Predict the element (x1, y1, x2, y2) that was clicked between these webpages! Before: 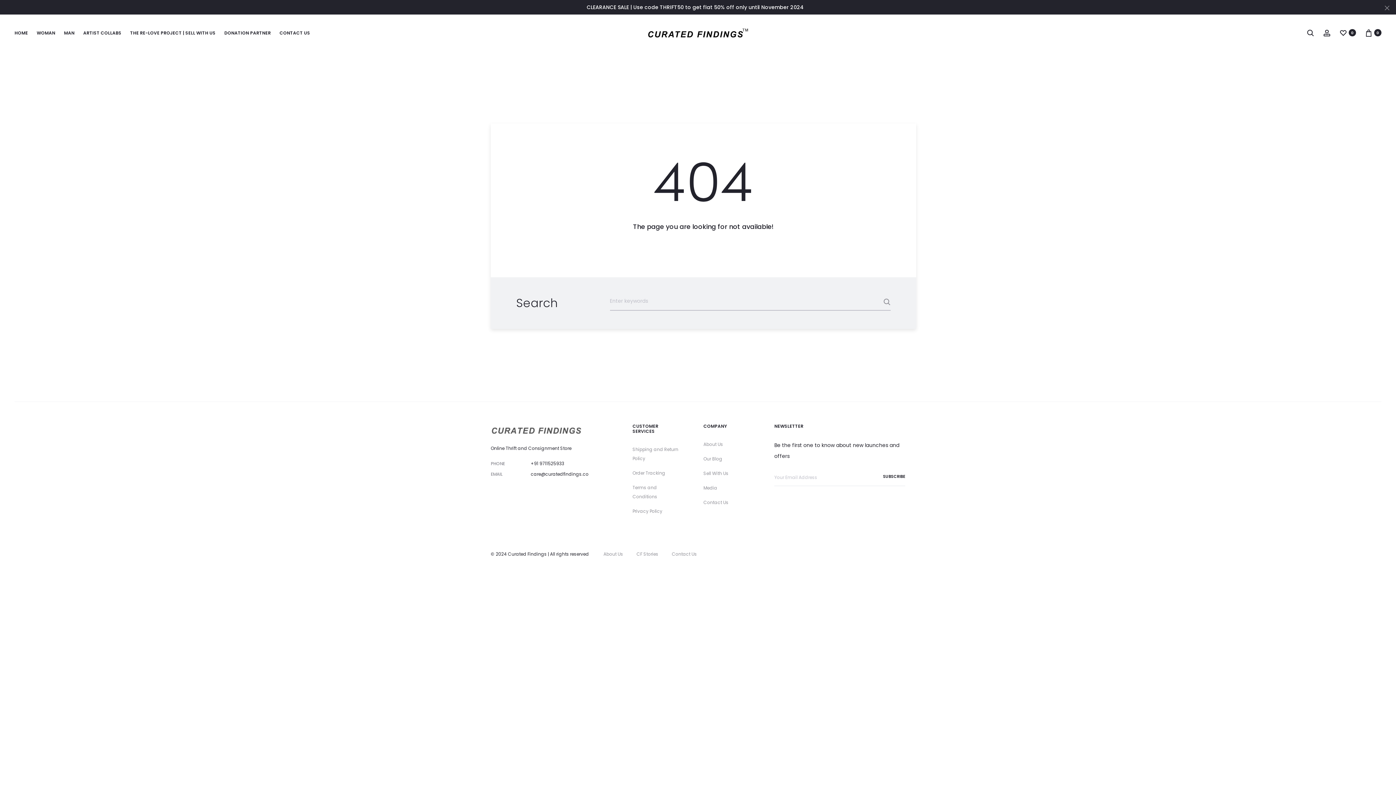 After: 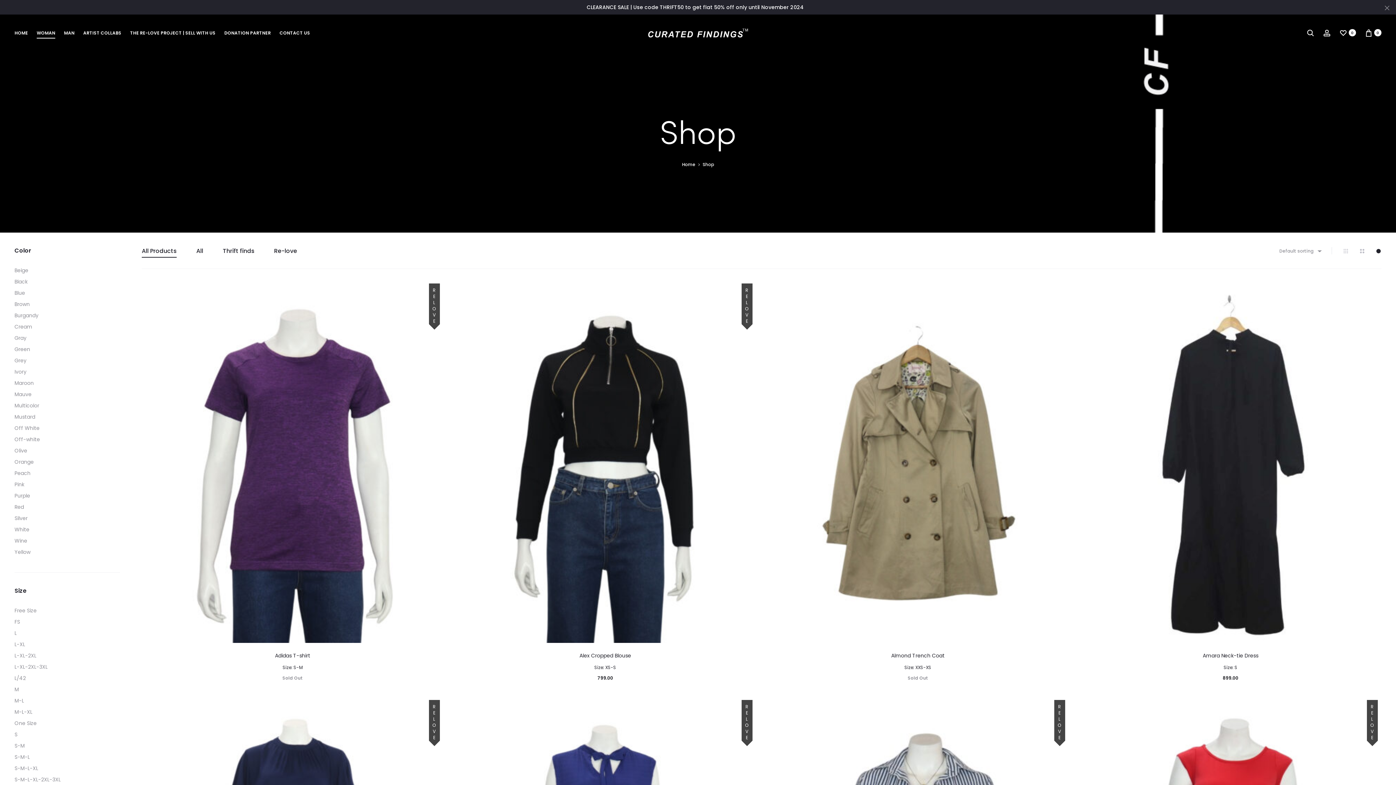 Action: label: WOMAN bbox: (36, 28, 55, 37)